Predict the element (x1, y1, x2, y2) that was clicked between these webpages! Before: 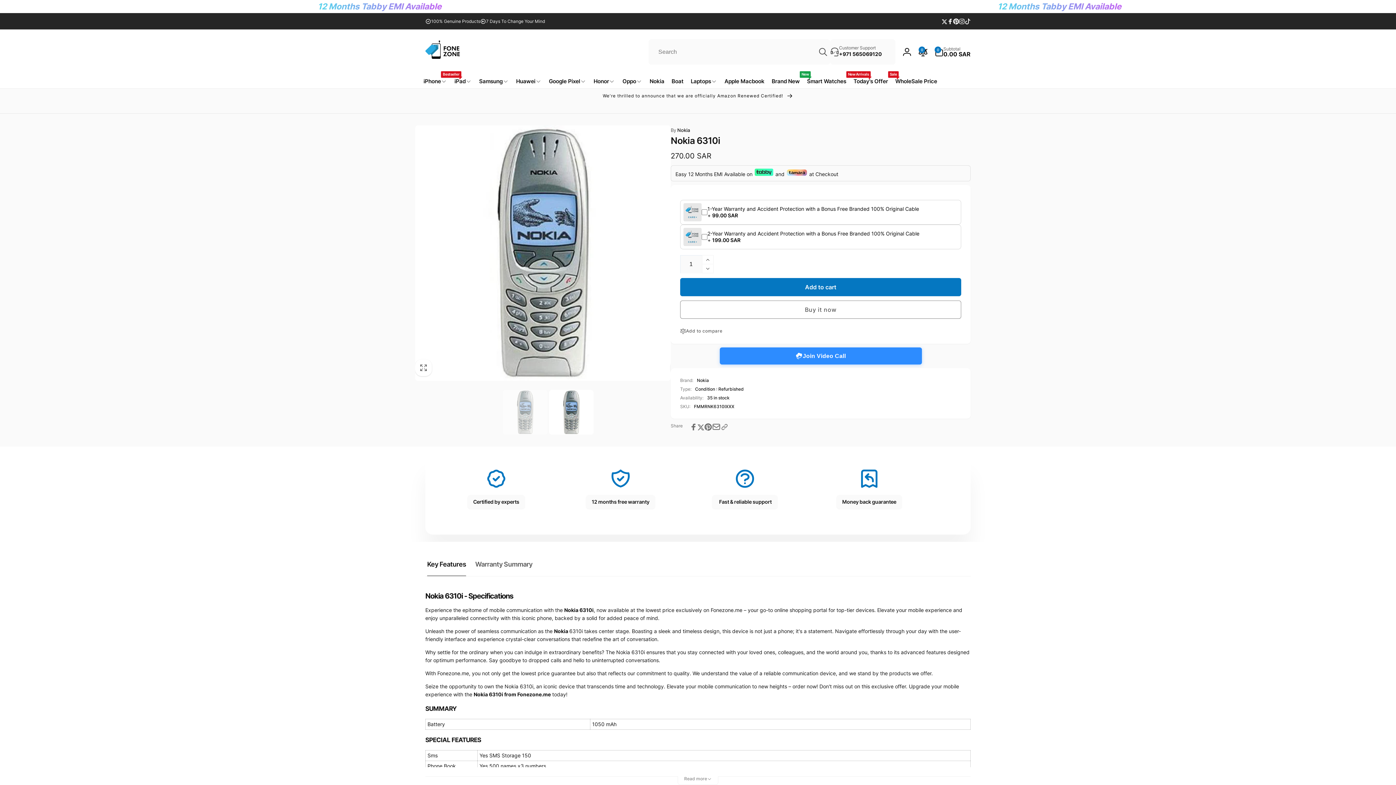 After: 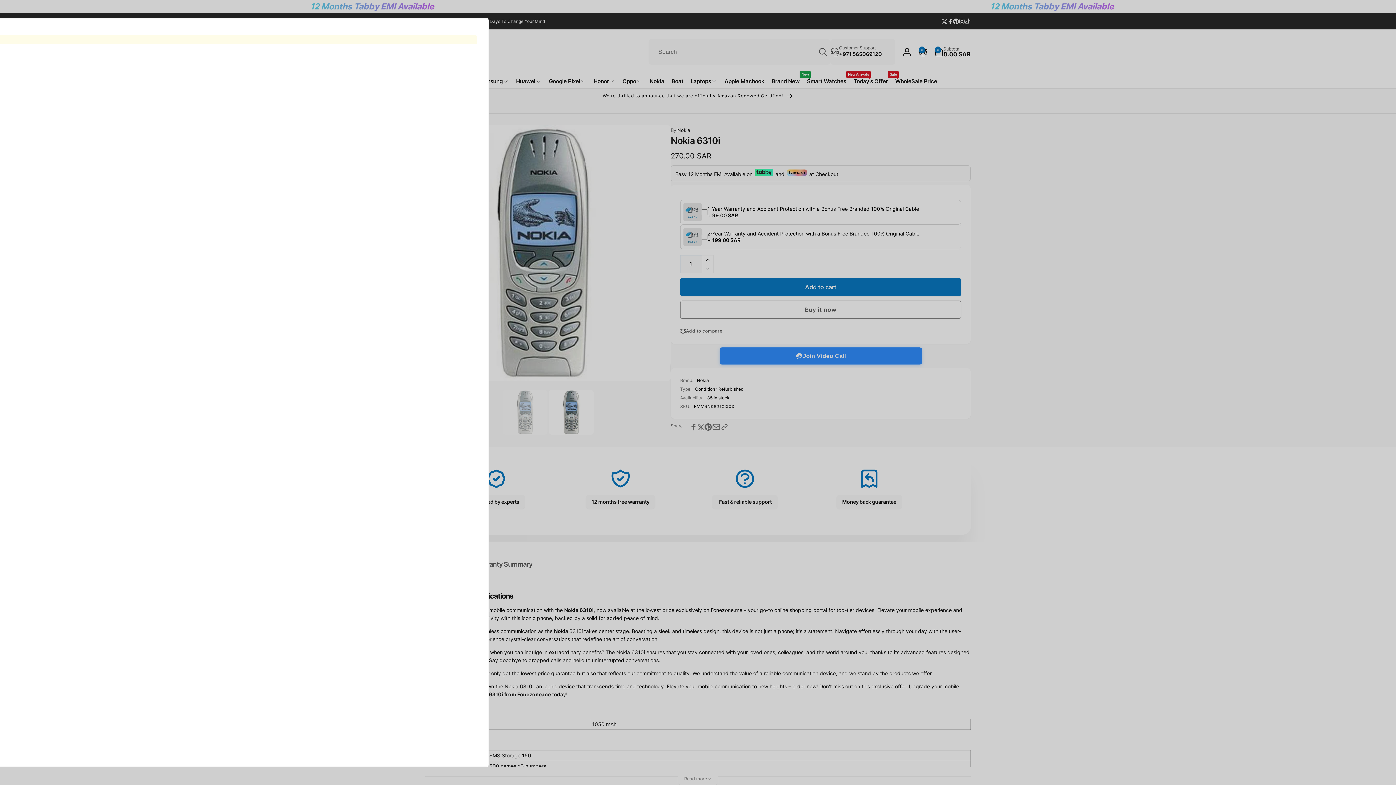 Action: bbox: (915, 43, 931, 59) label: Product compare